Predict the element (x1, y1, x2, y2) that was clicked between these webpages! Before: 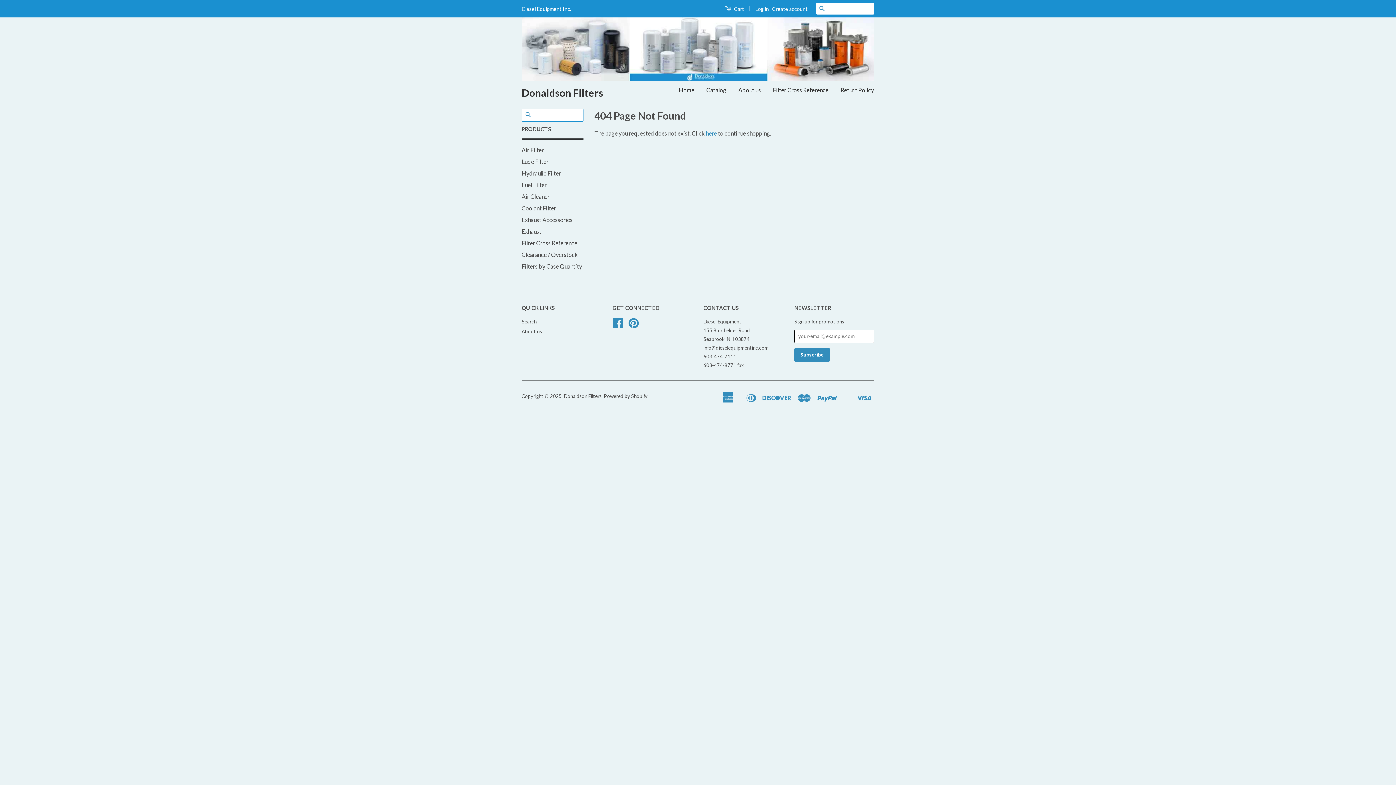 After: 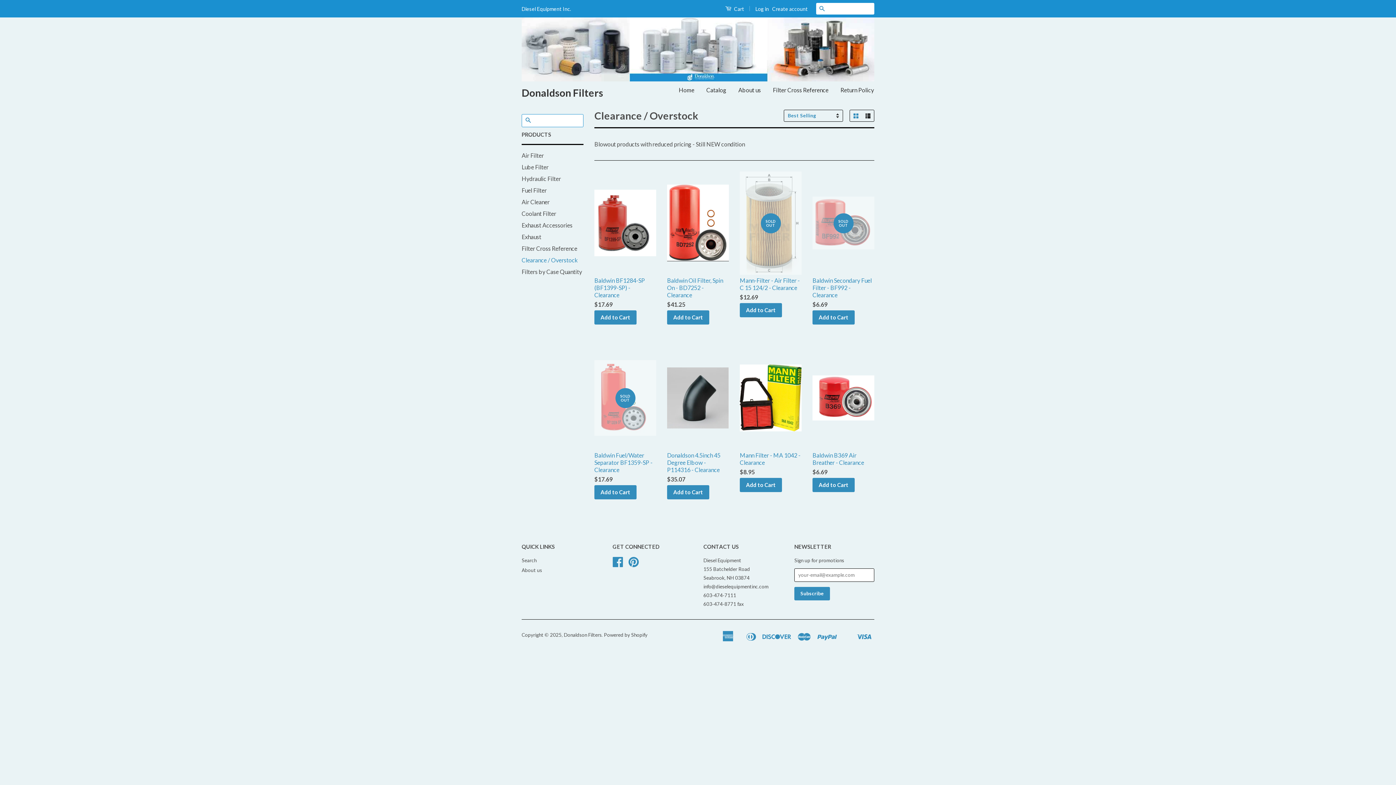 Action: label: Clearance / Overstock bbox: (521, 251, 578, 258)